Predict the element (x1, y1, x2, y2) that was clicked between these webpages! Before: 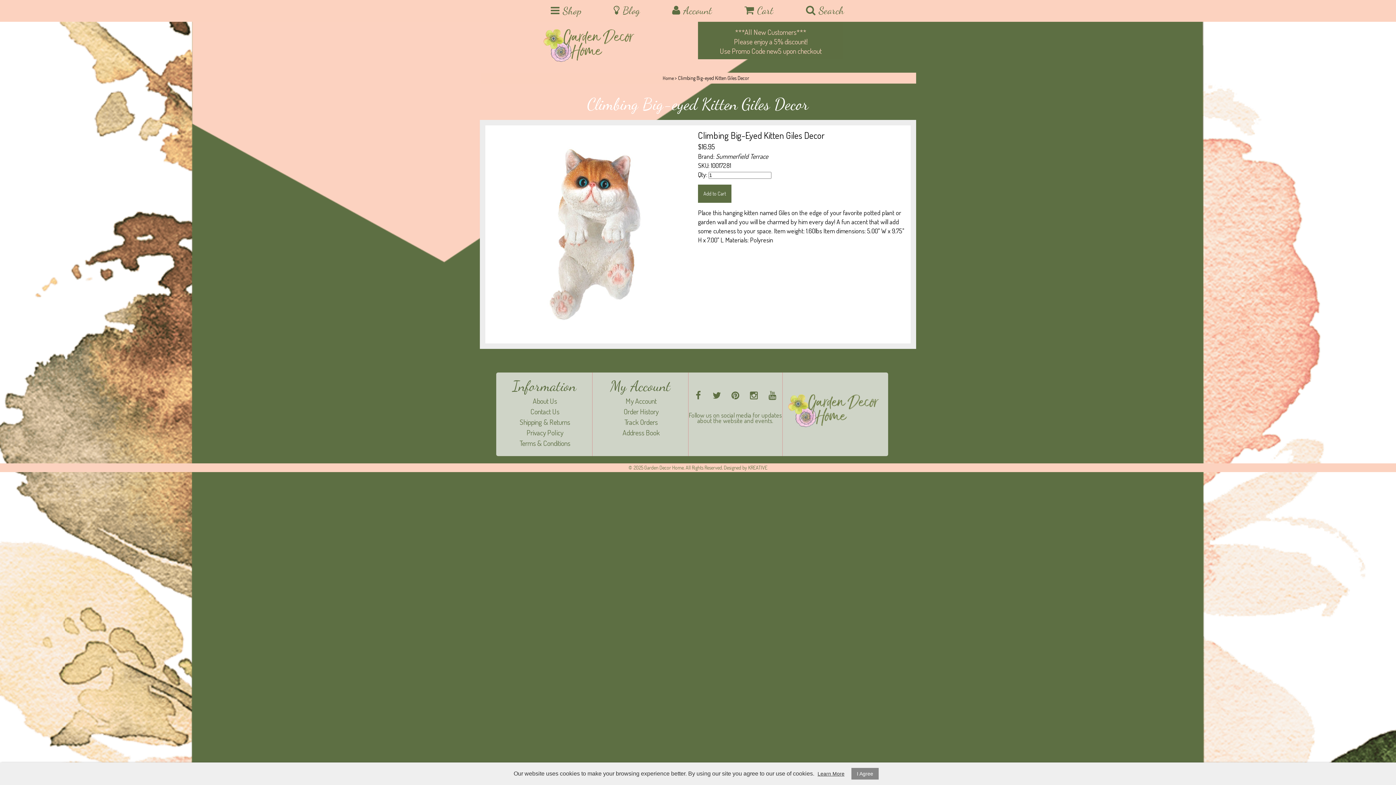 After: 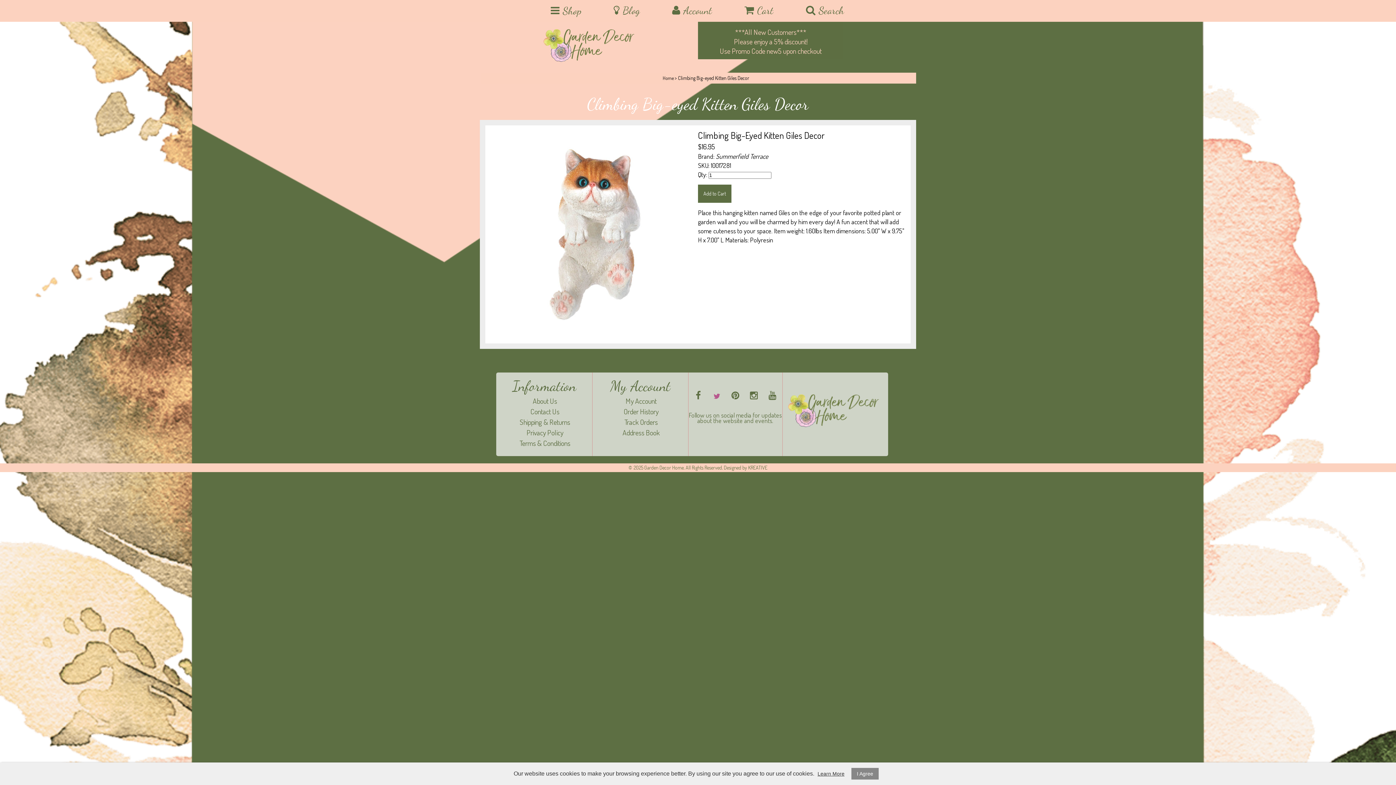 Action: bbox: (707, 390, 726, 409)